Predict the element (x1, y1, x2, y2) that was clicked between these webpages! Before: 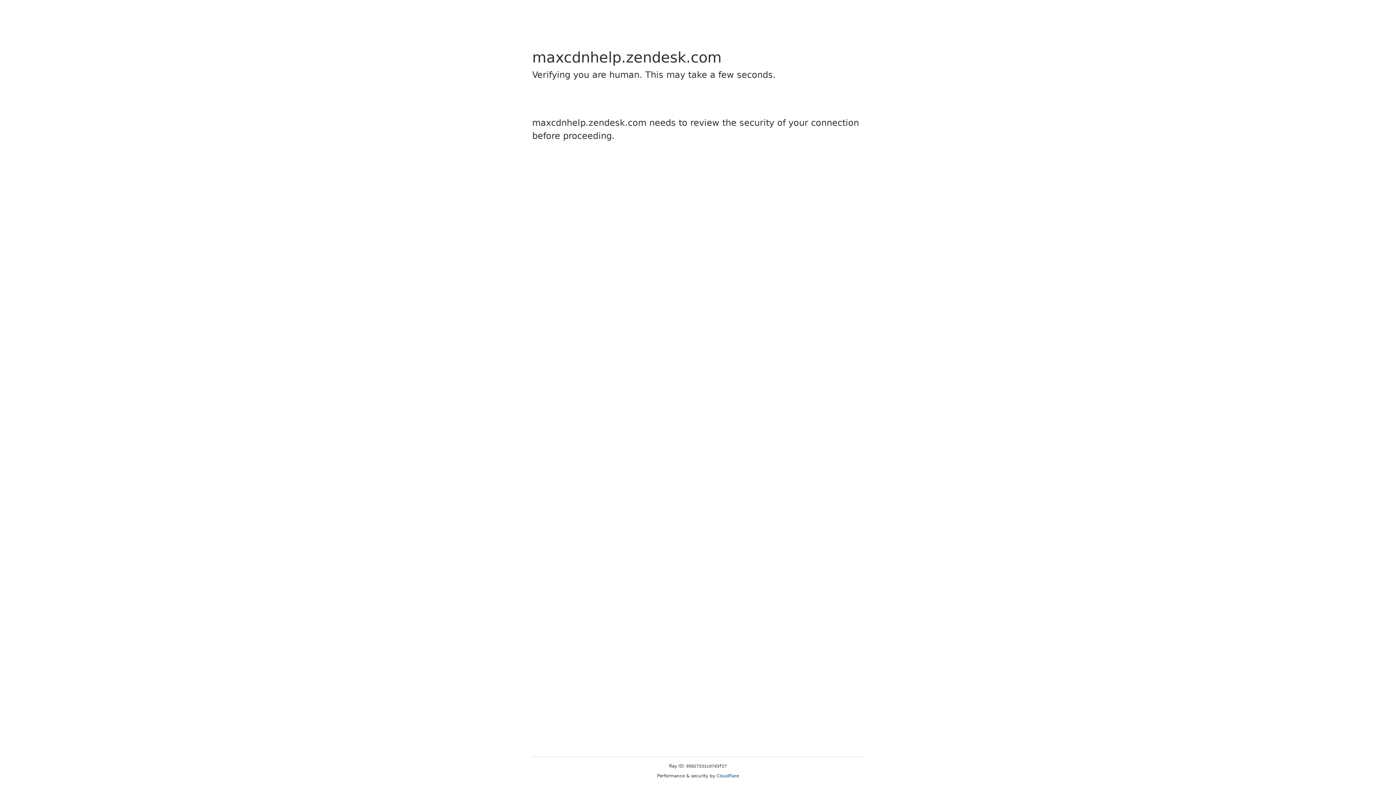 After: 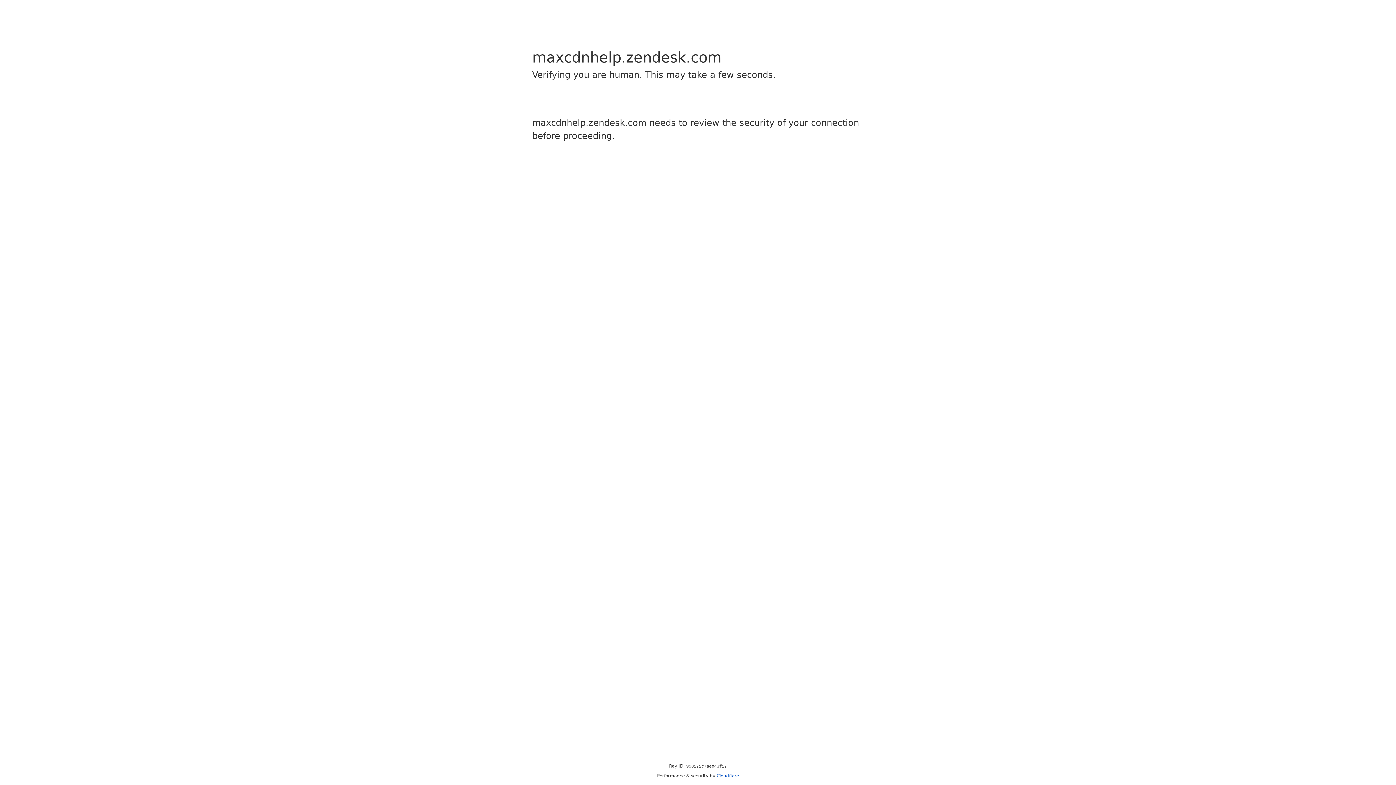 Action: bbox: (716, 773, 739, 778) label: Cloudflare